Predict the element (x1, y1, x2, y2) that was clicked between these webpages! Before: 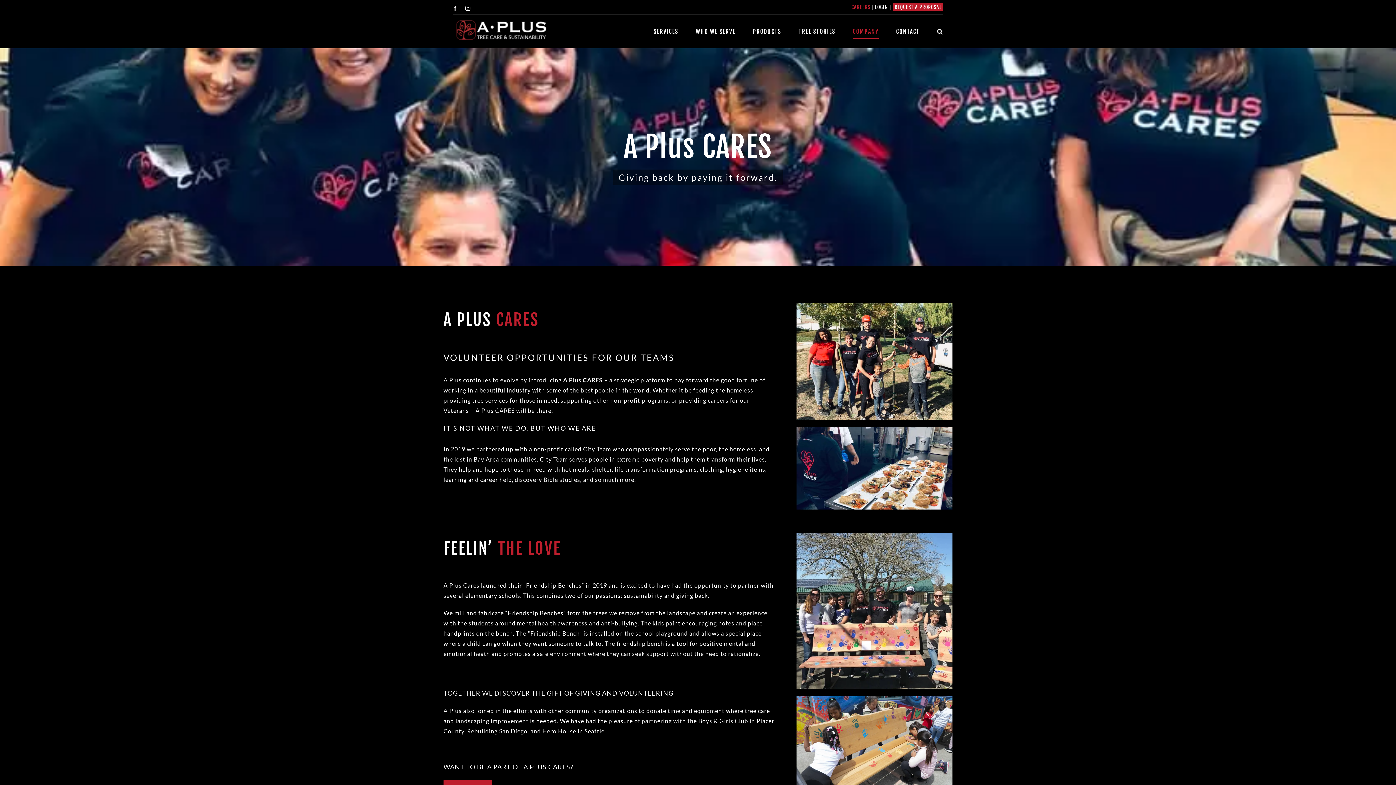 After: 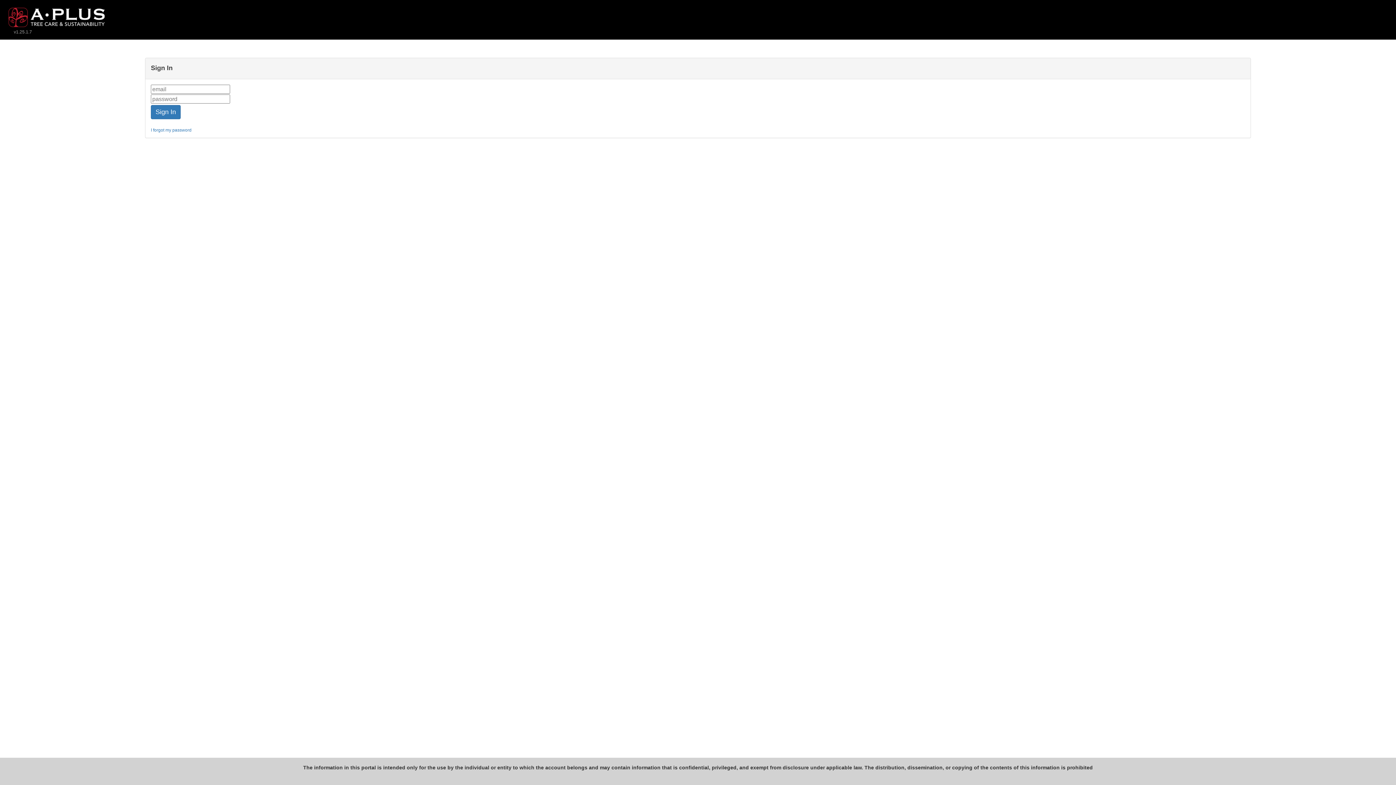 Action: label: LOGIN bbox: (875, 0, 888, 14)